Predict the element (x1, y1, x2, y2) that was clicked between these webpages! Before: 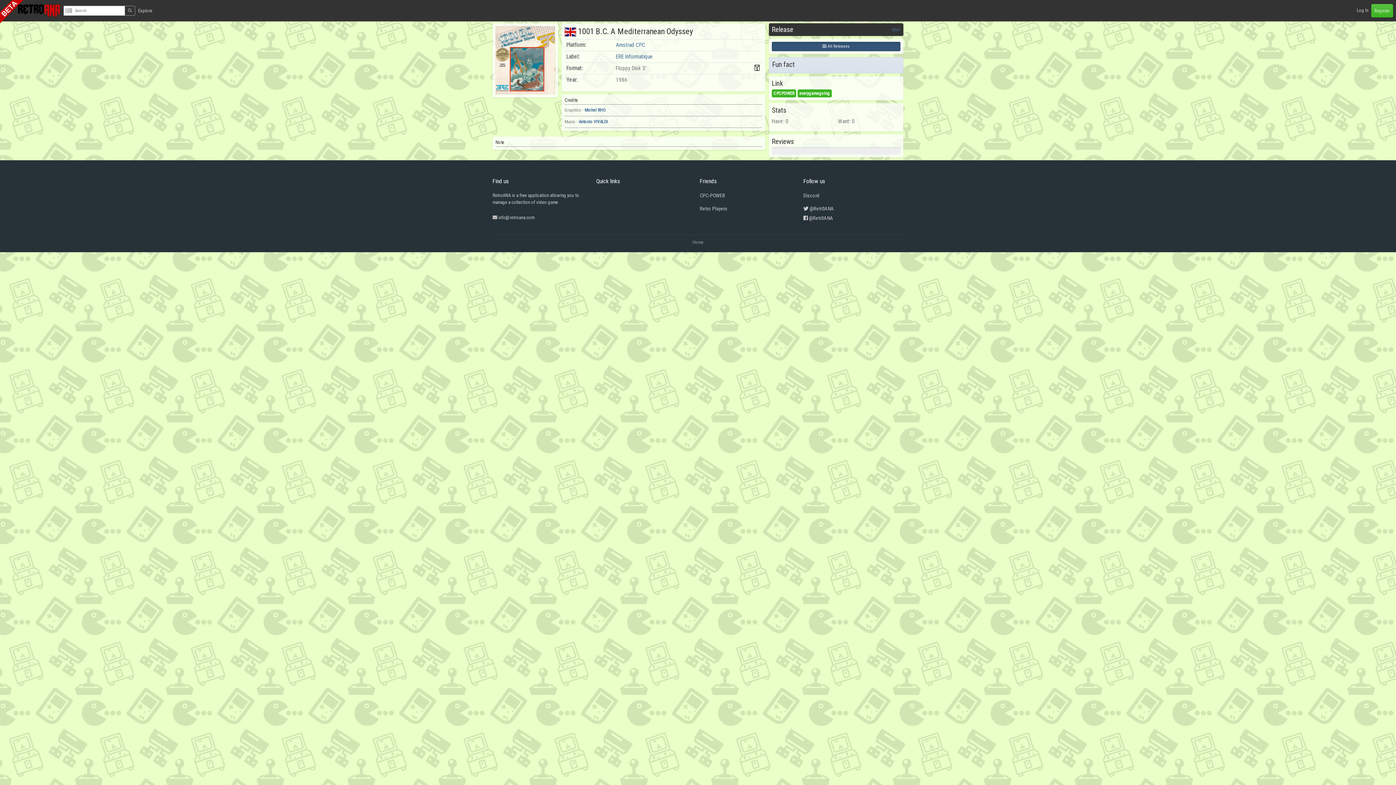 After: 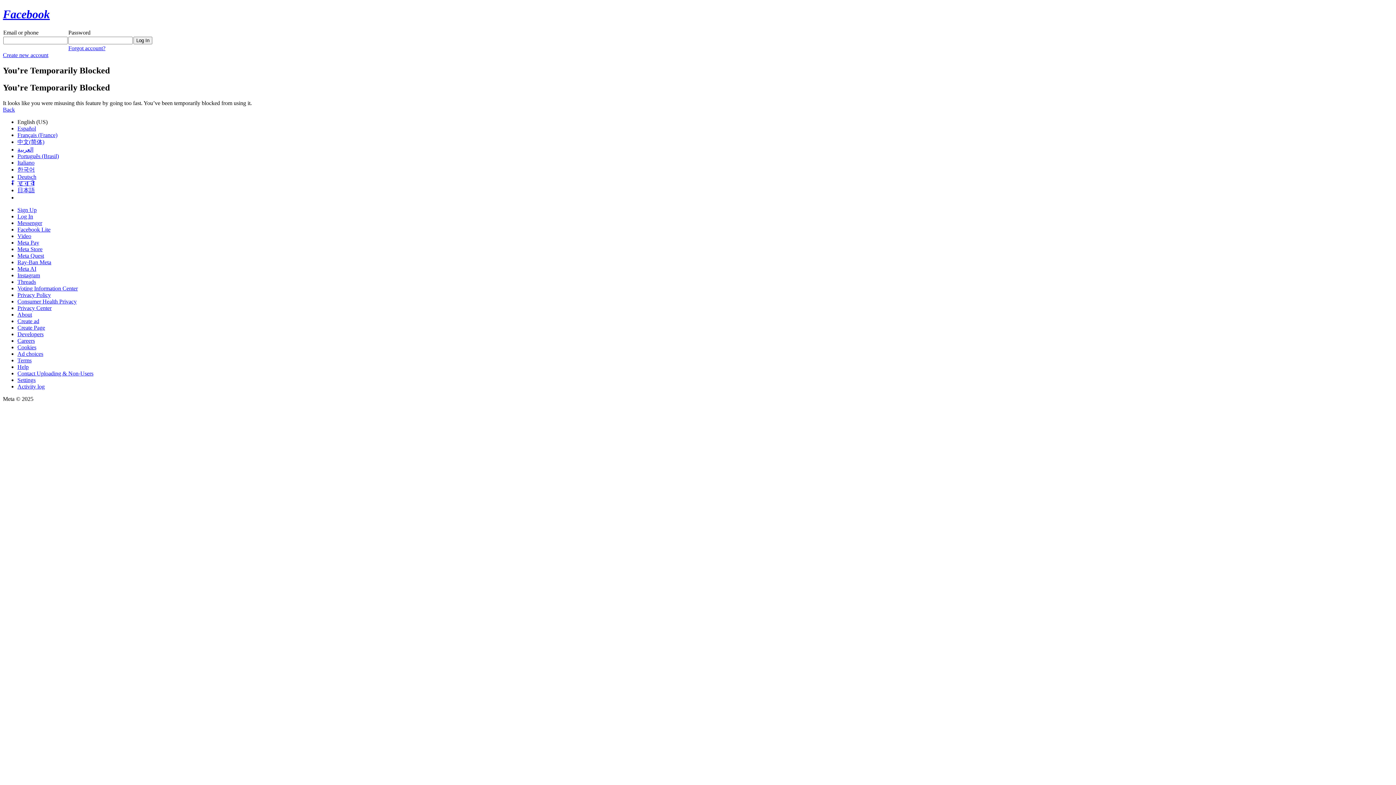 Action: bbox: (803, 215, 833, 221) label:  @Retr0ANA